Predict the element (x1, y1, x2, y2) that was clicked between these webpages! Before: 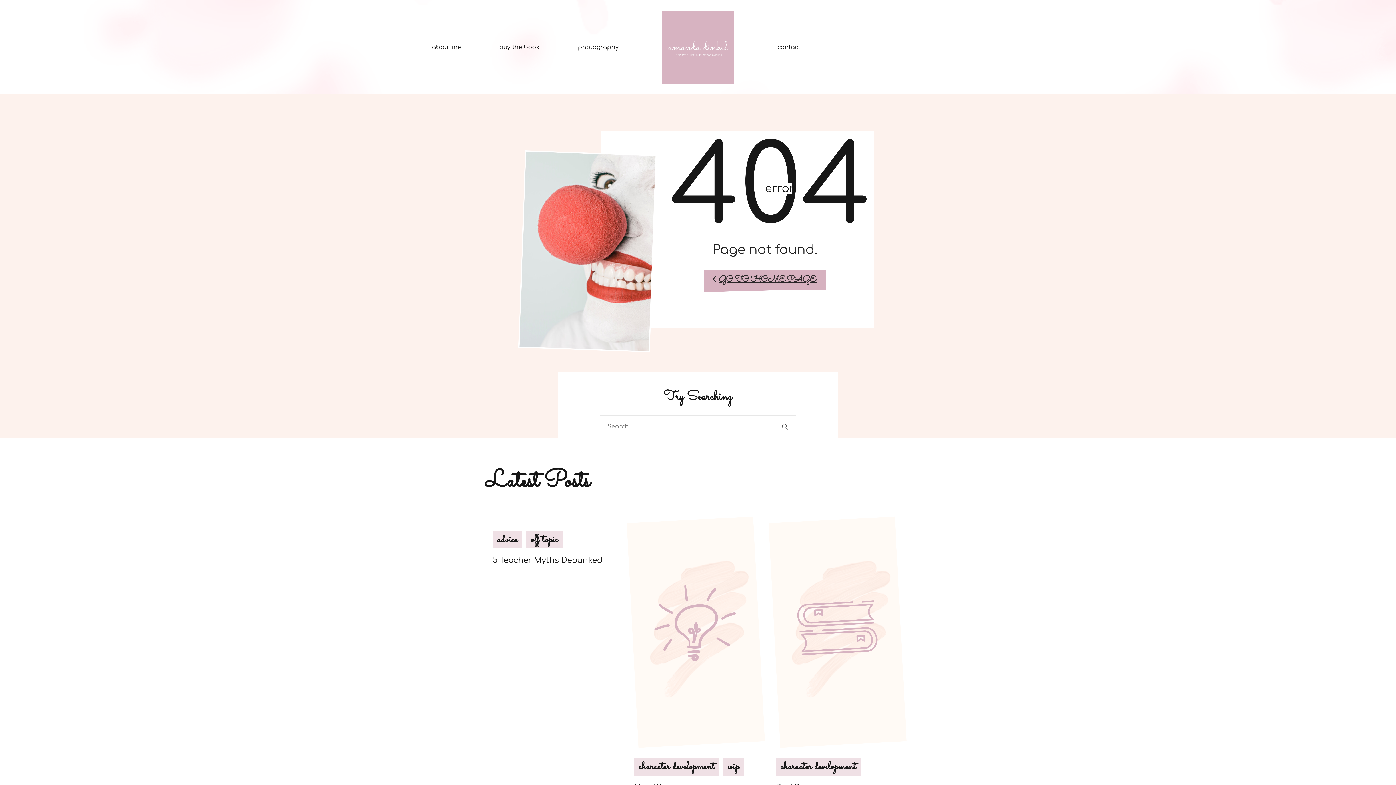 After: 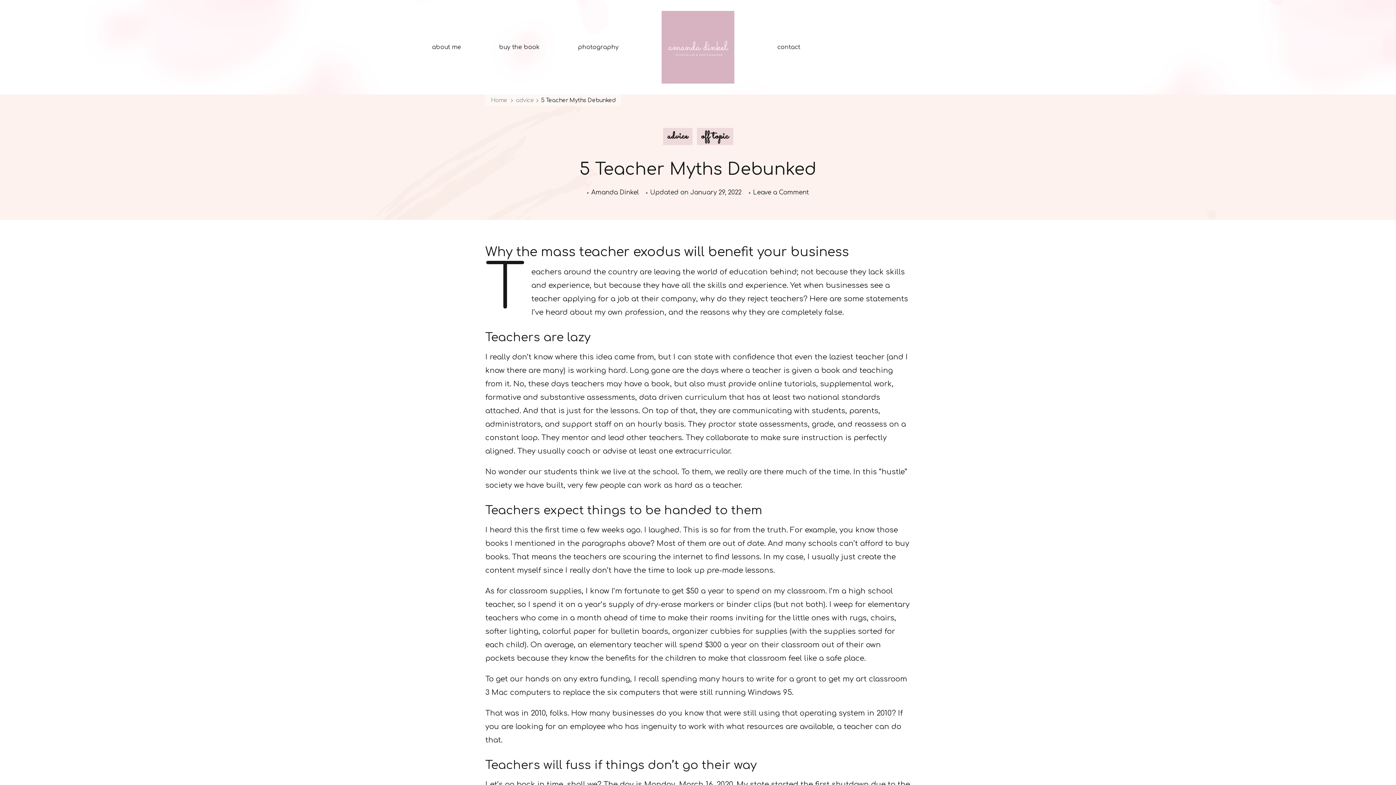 Action: label: 5 Teacher Myths Debunked bbox: (492, 556, 602, 565)